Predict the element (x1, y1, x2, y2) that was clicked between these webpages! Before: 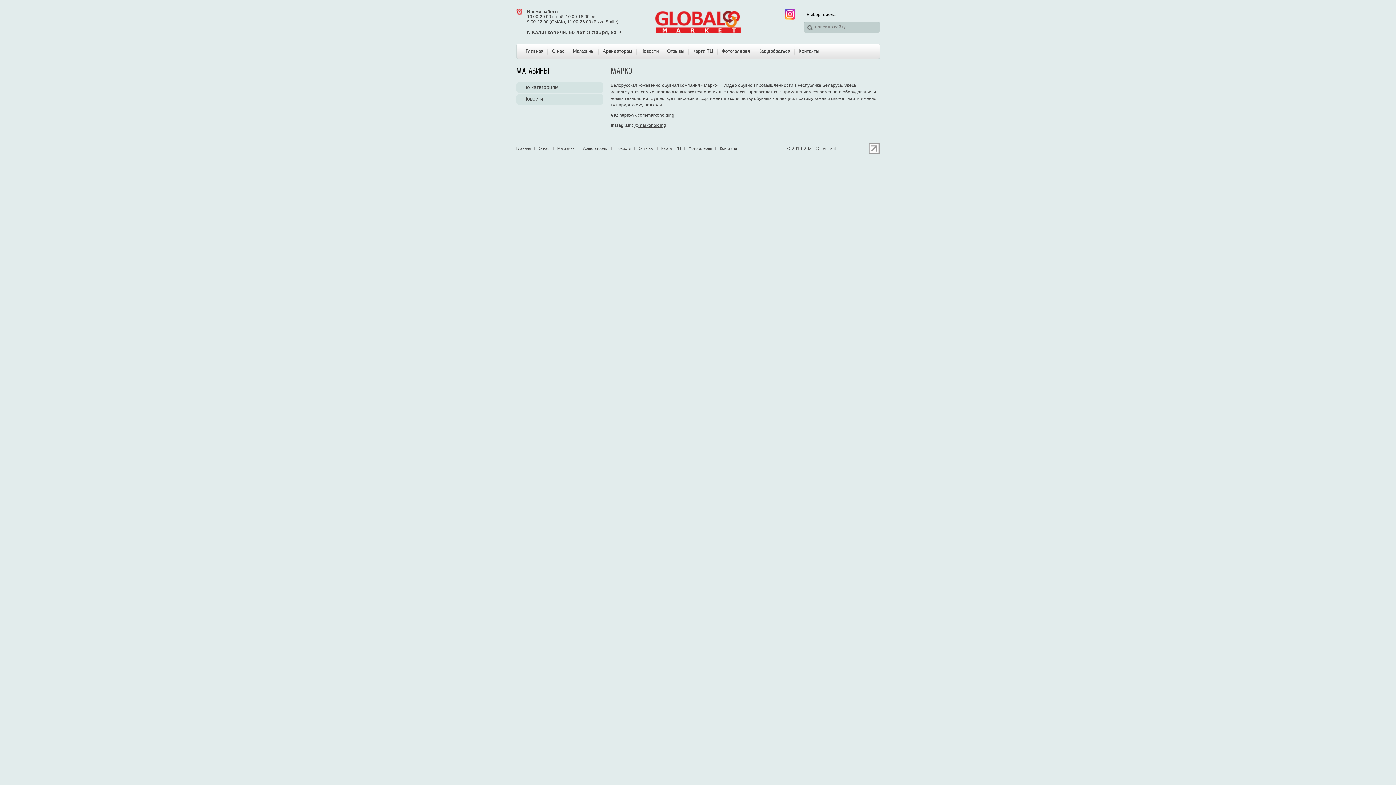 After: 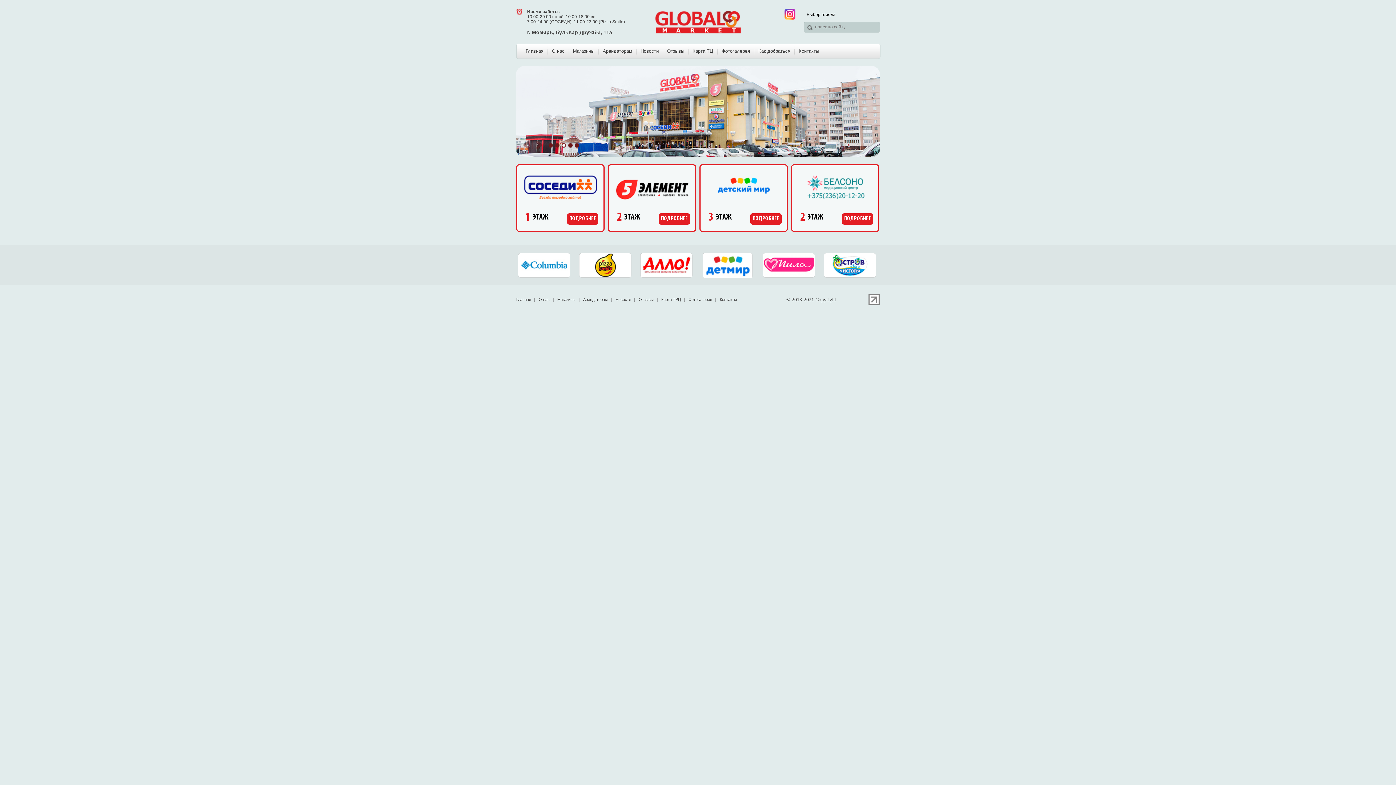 Action: bbox: (516, 146, 531, 150) label: Главная